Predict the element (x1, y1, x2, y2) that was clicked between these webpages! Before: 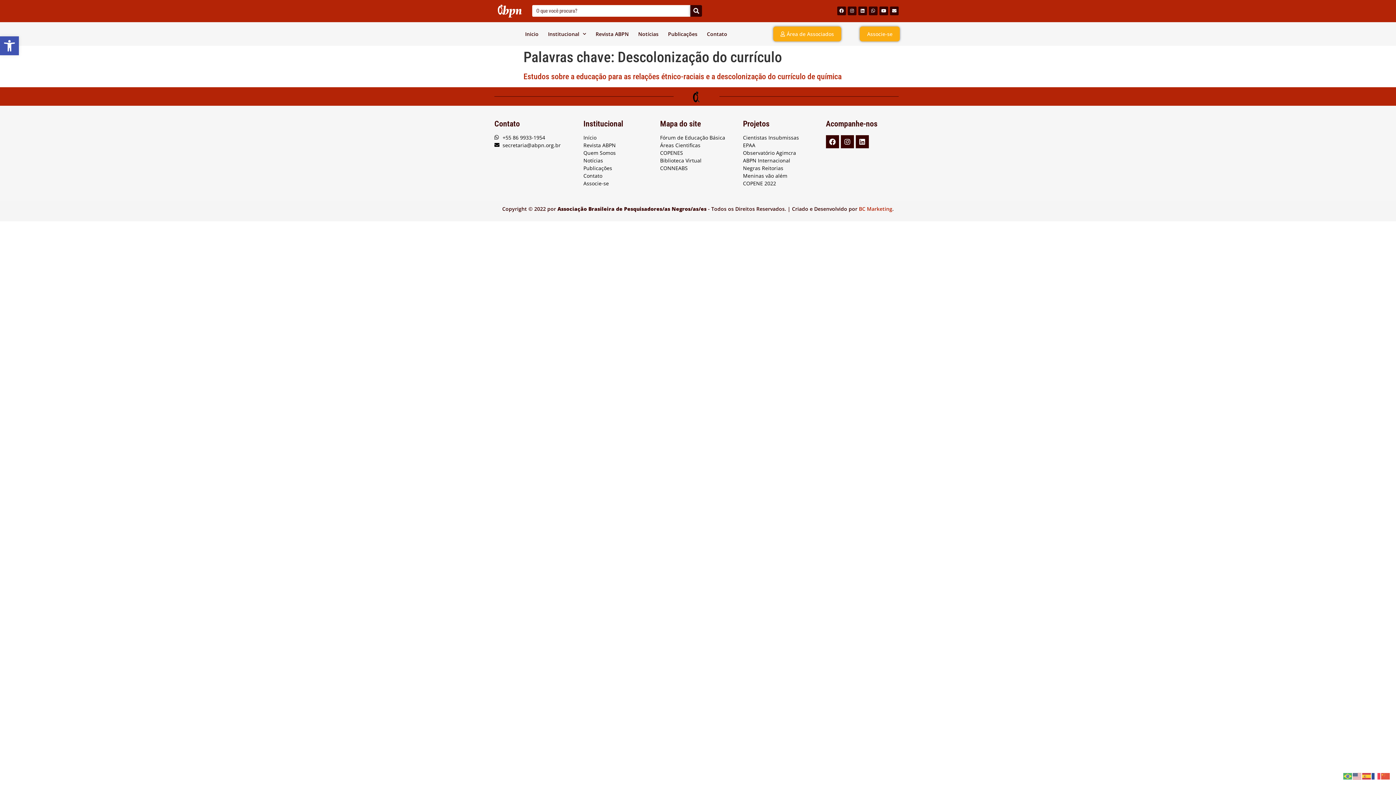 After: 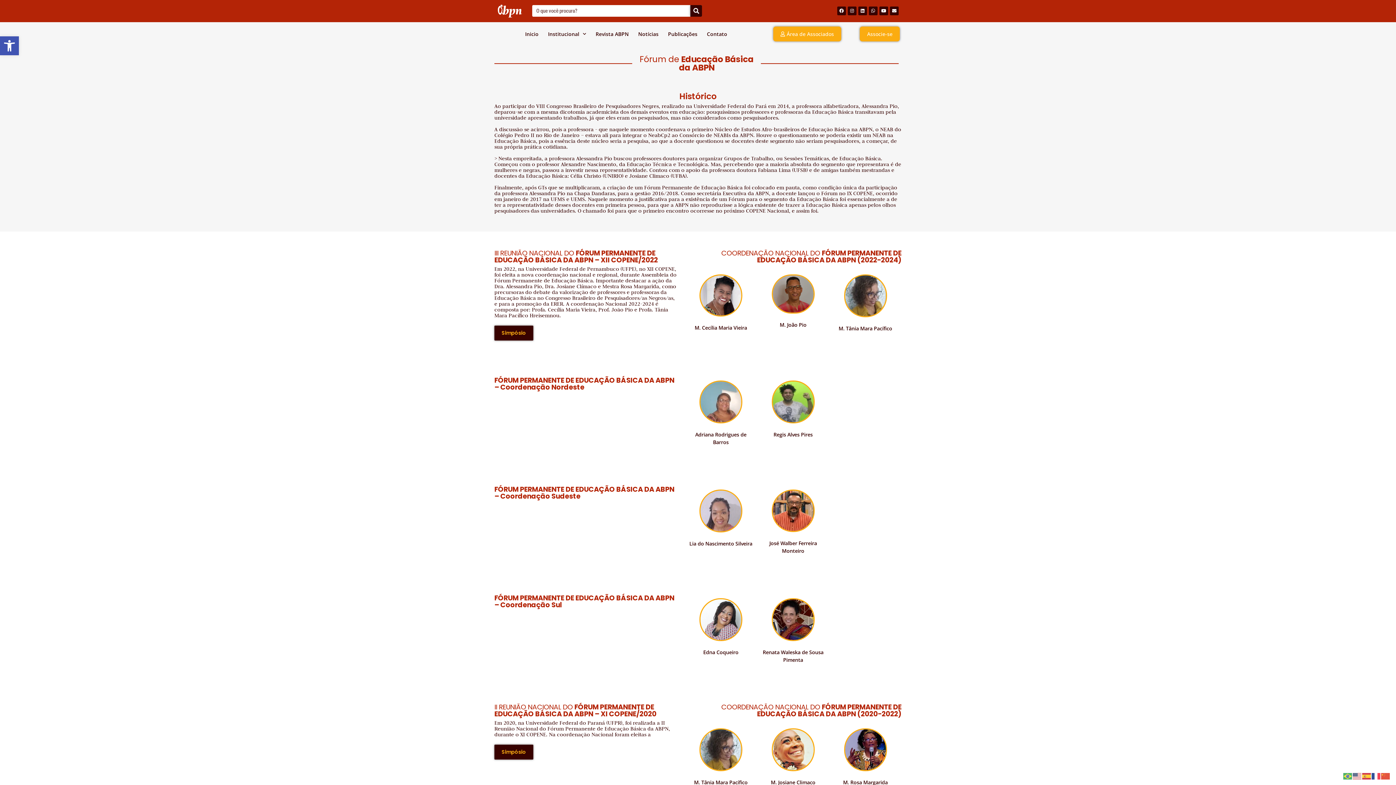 Action: label: Fórum de Educação Básica bbox: (660, 133, 735, 141)